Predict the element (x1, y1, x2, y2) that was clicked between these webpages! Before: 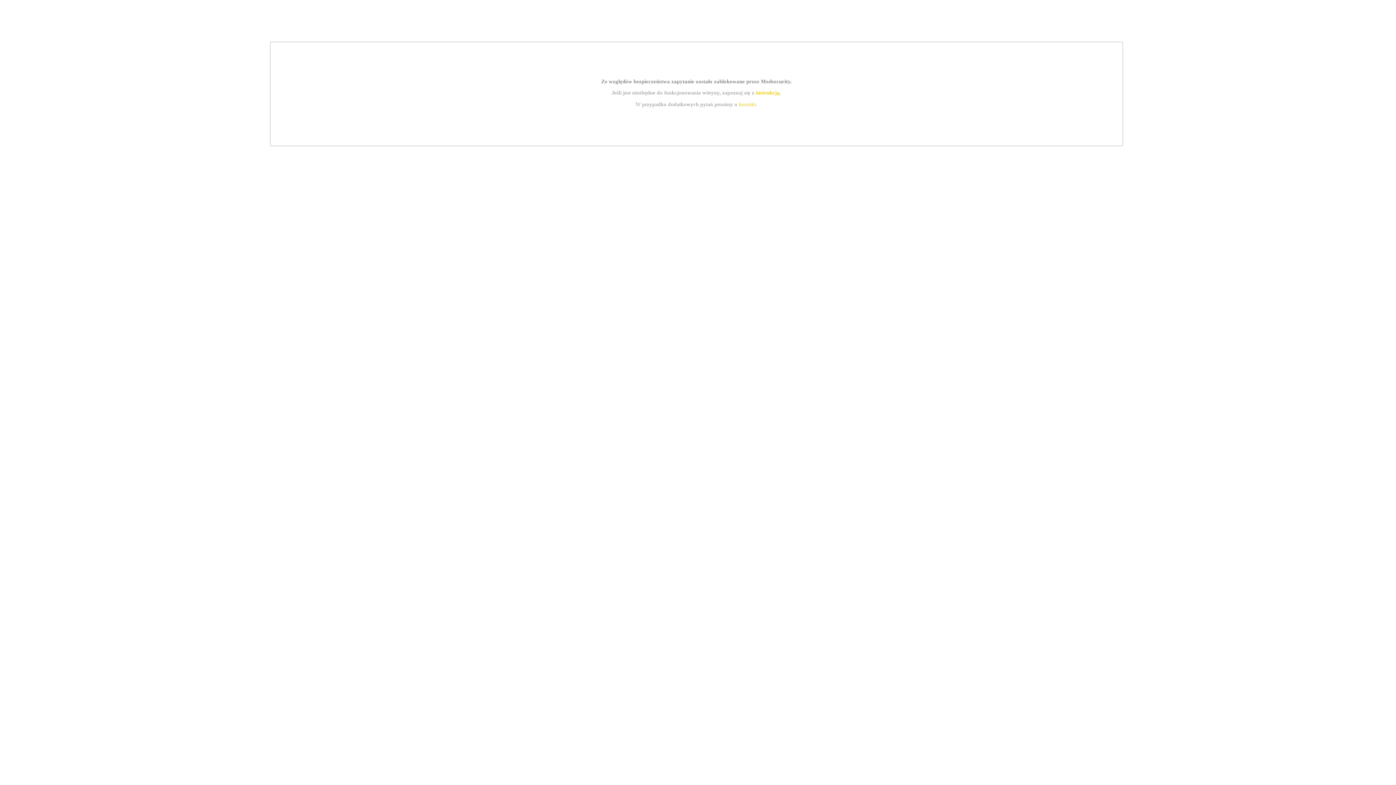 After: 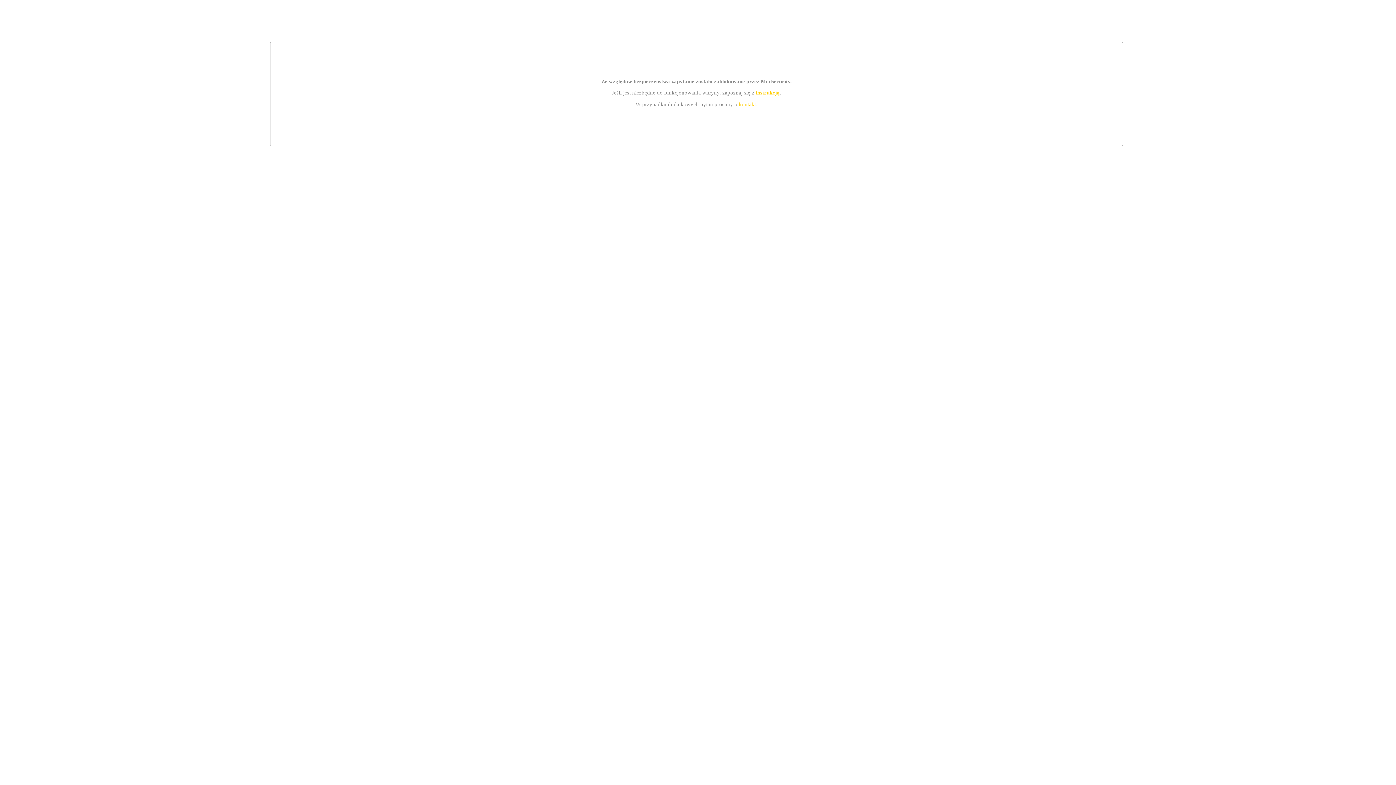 Action: label: instrukcją bbox: (755, 89, 779, 95)